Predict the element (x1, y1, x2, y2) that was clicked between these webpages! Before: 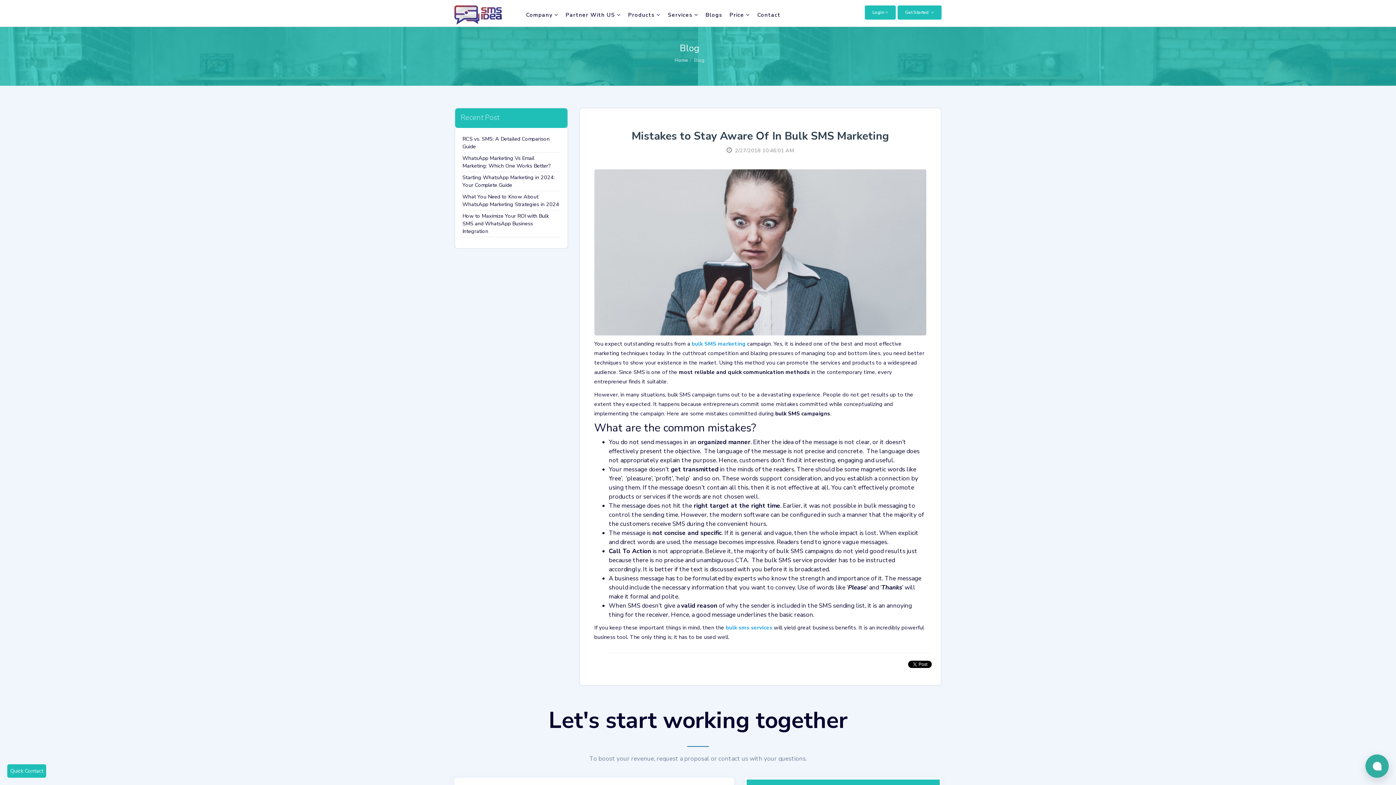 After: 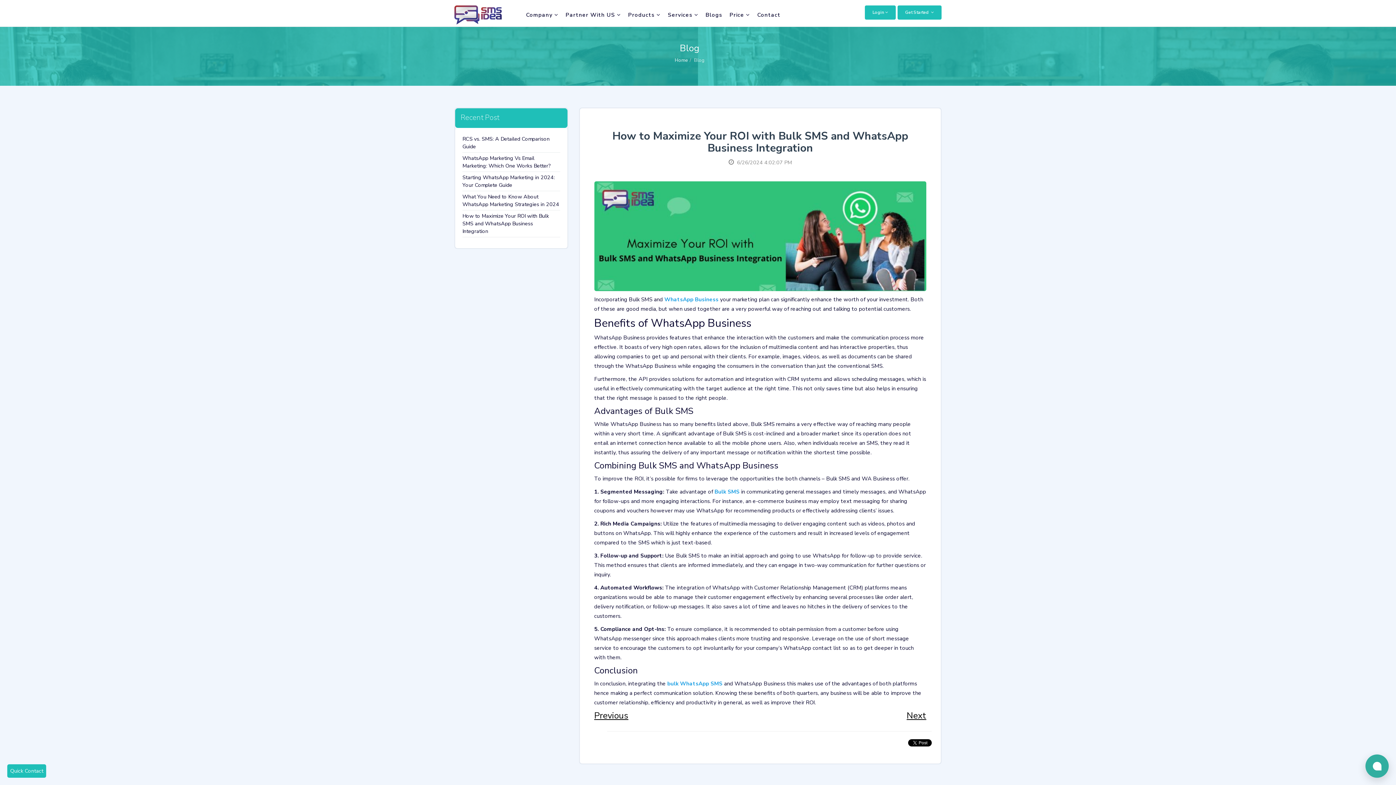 Action: label: How to Maximize Your ROI with Bulk SMS and WhatsApp Business Integration bbox: (462, 210, 560, 237)